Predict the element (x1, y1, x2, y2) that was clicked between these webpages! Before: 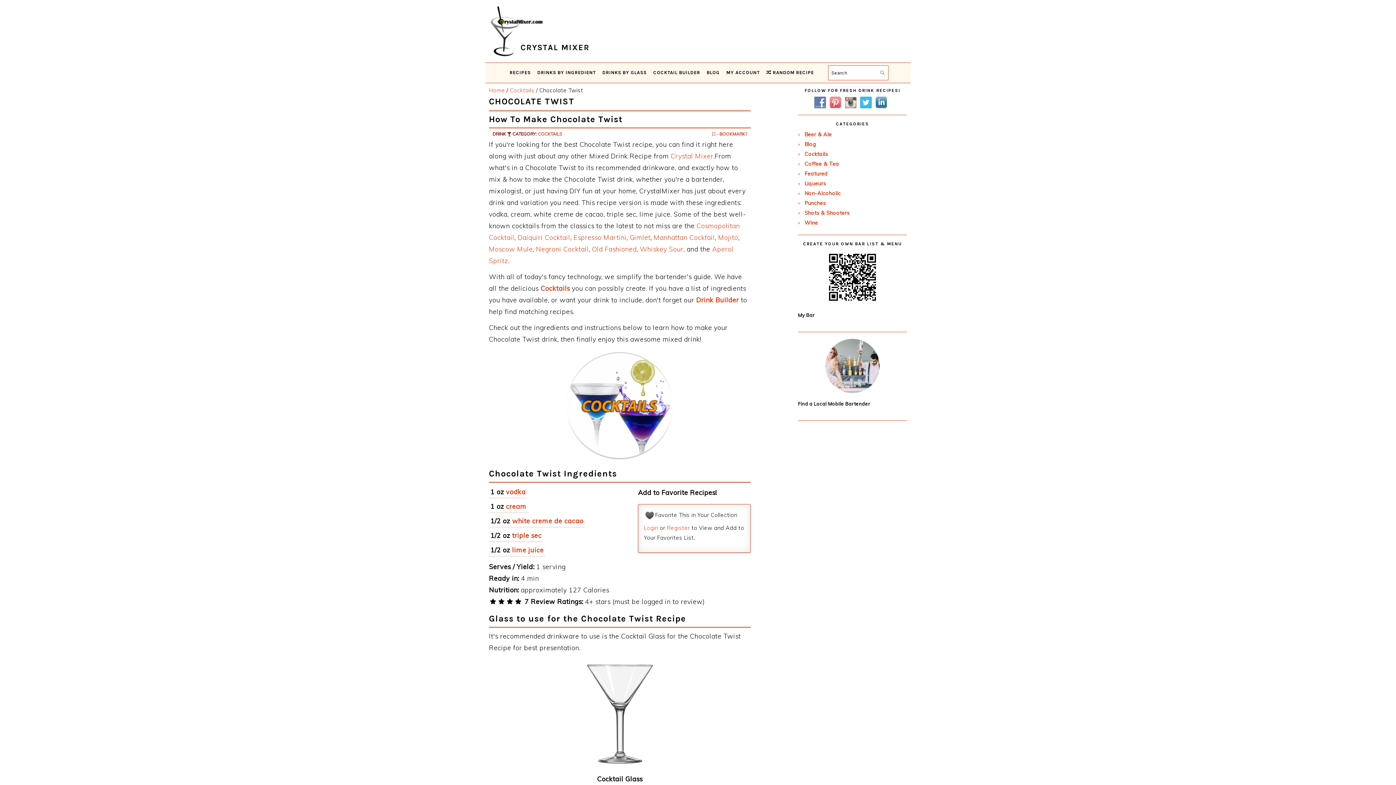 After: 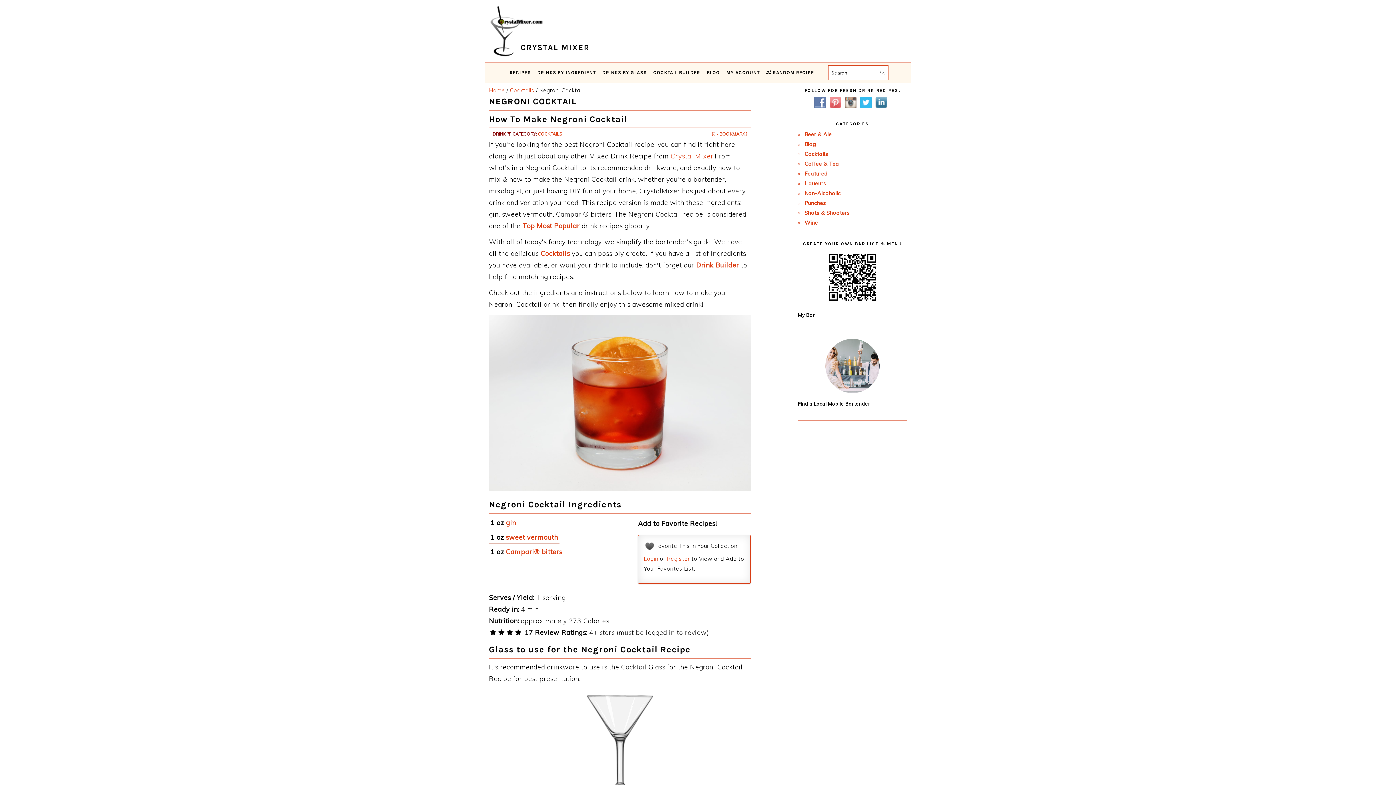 Action: label: Negroni Cocktail bbox: (536, 245, 588, 253)